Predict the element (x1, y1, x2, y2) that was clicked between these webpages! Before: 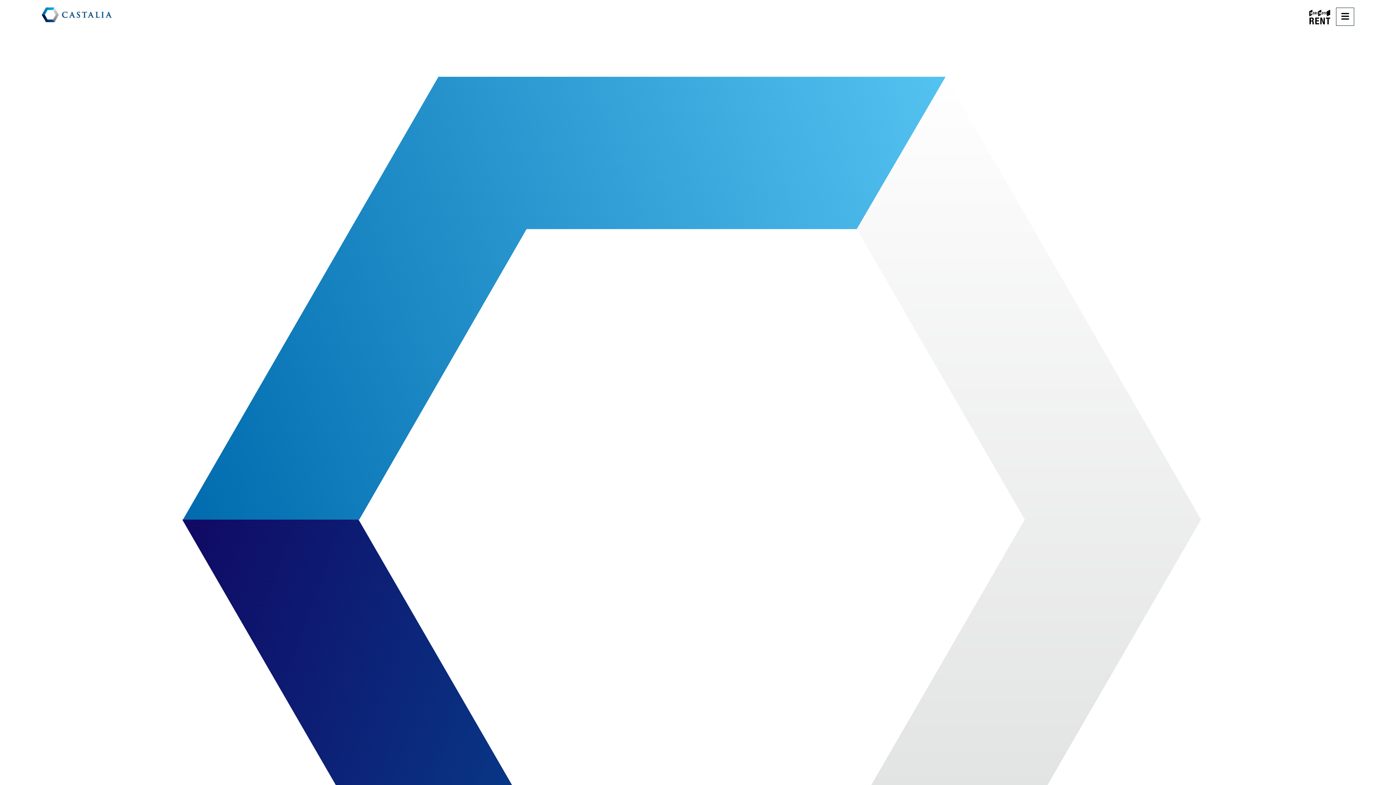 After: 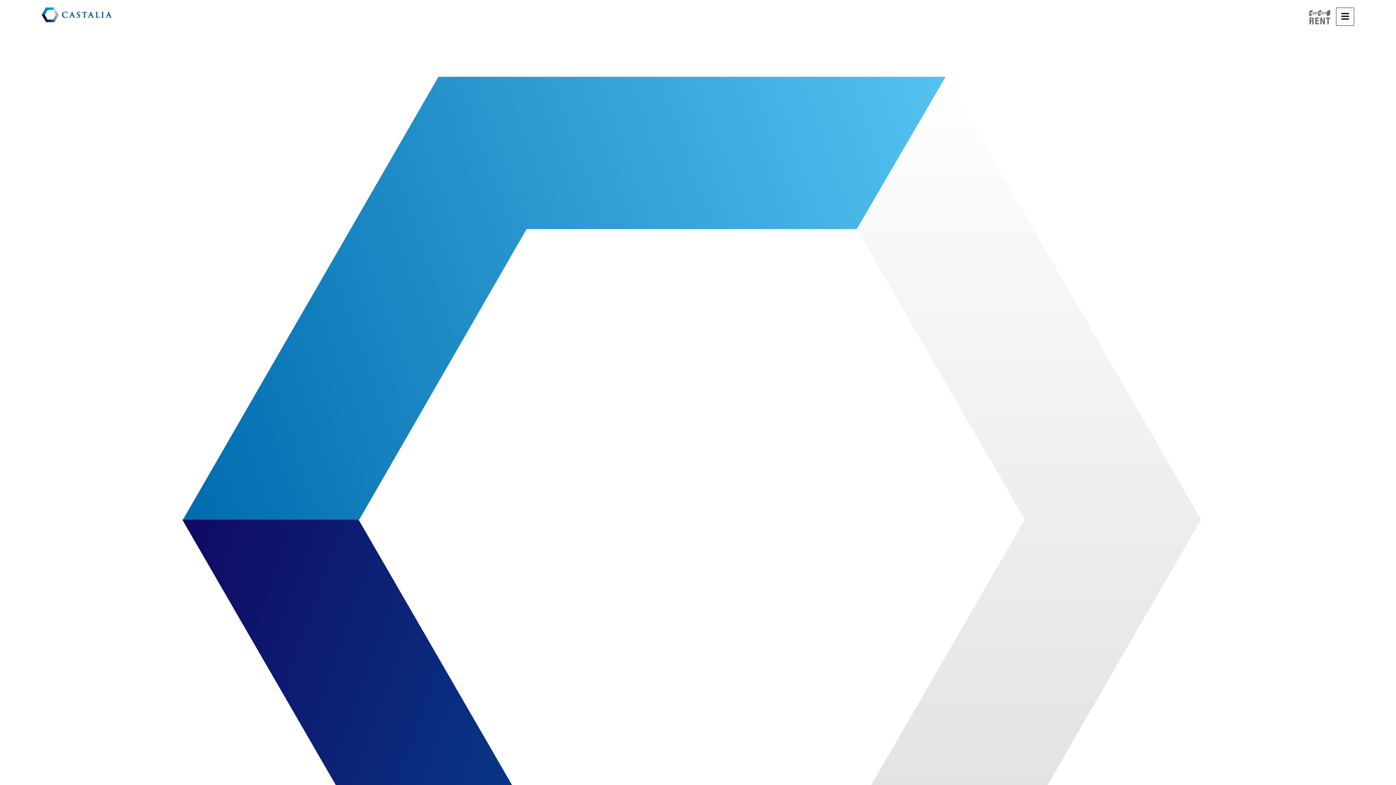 Action: bbox: (1309, 20, 1330, 26)